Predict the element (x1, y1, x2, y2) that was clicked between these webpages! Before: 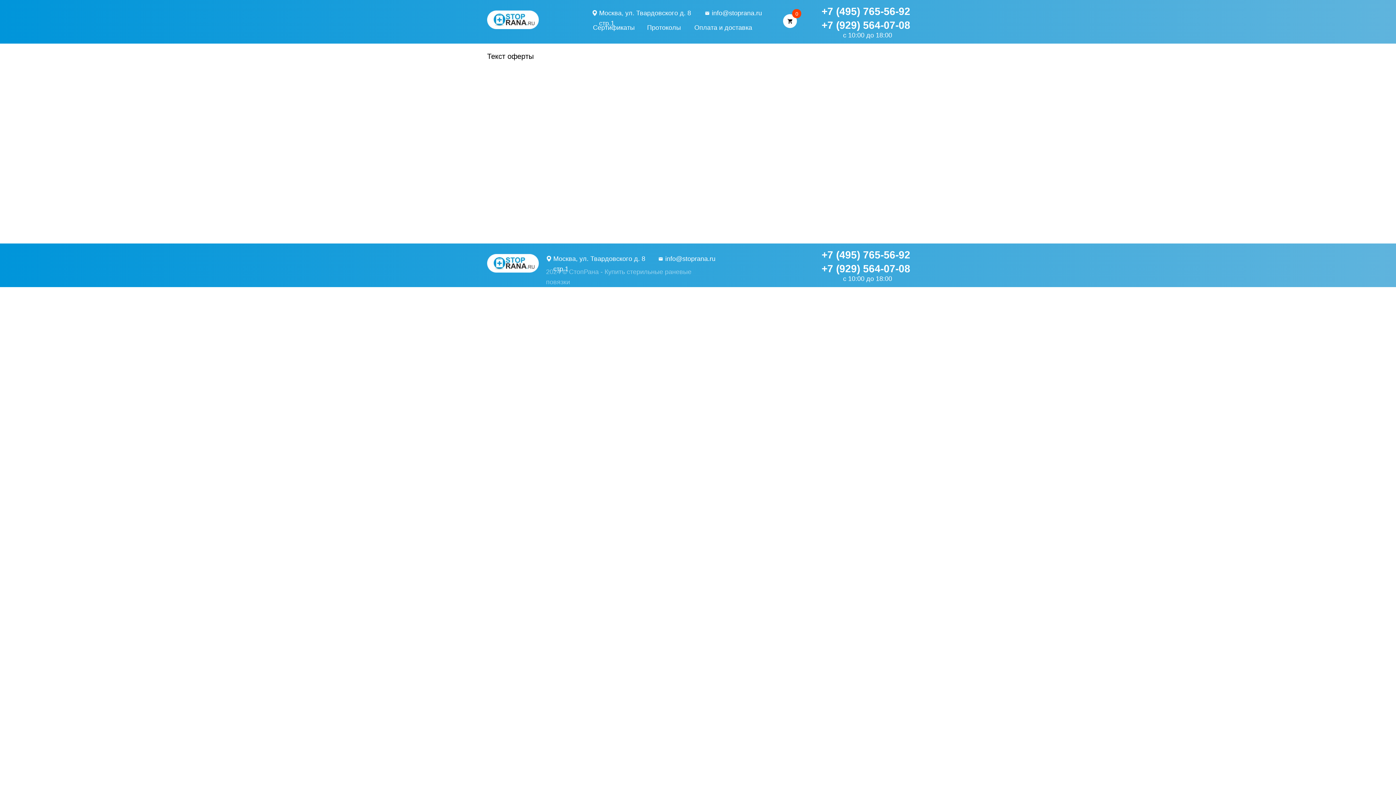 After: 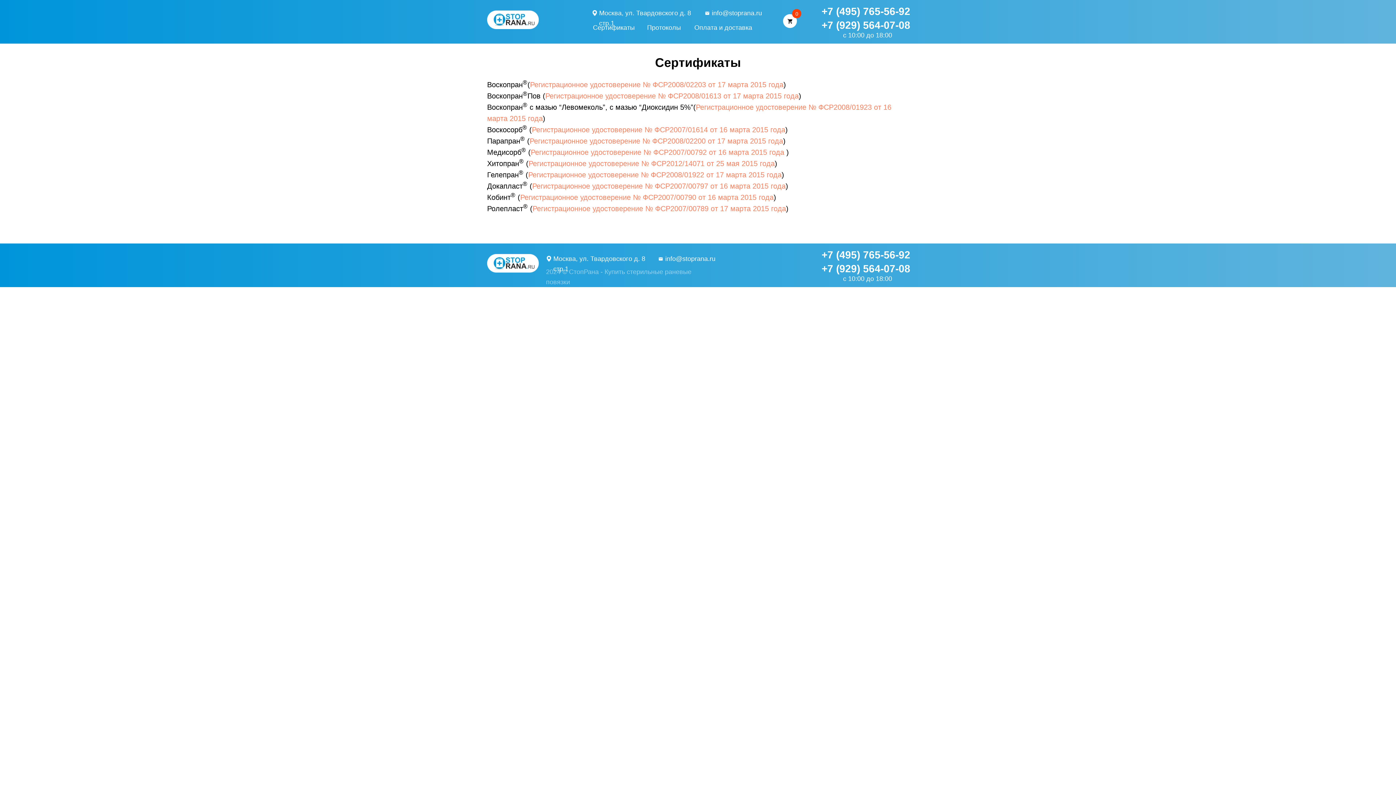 Action: bbox: (593, 24, 634, 31) label: Сертификаты